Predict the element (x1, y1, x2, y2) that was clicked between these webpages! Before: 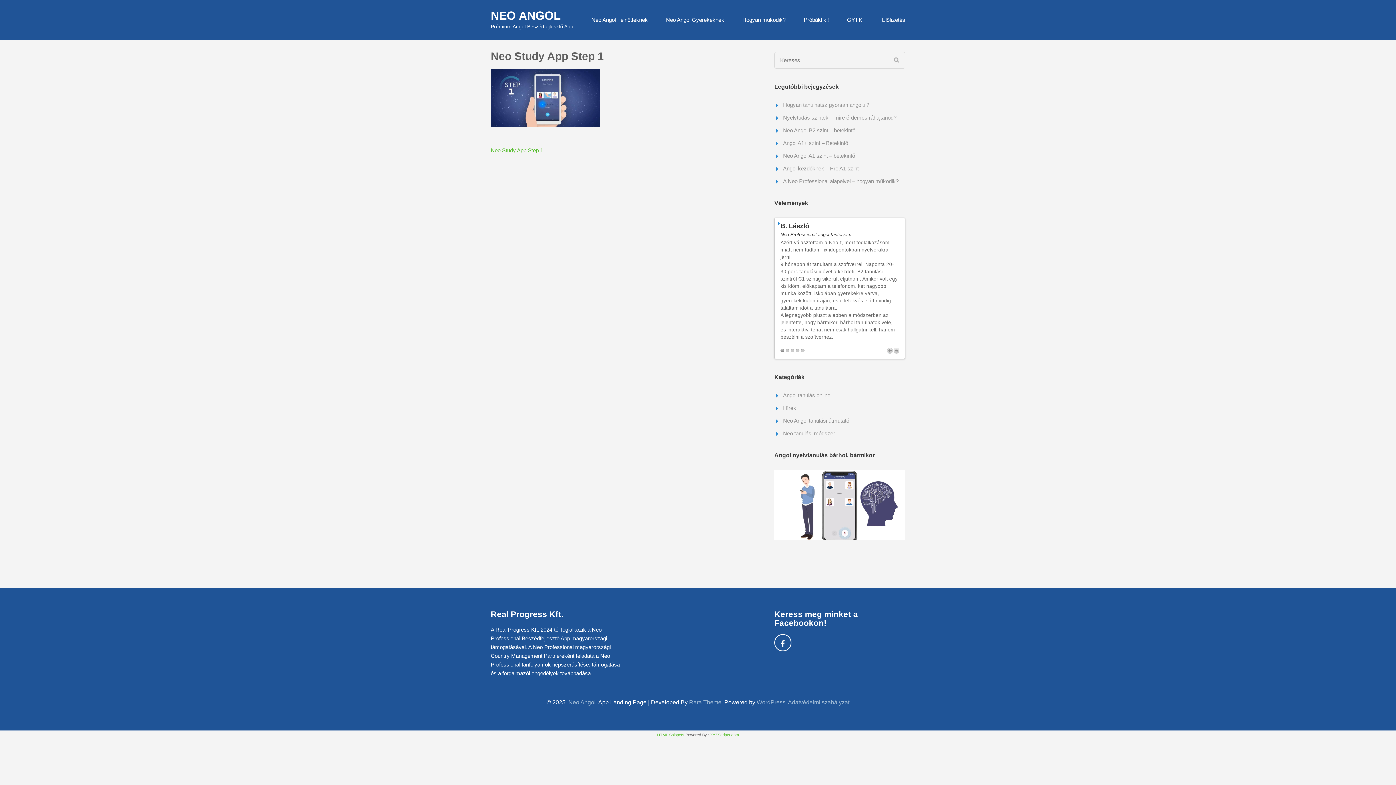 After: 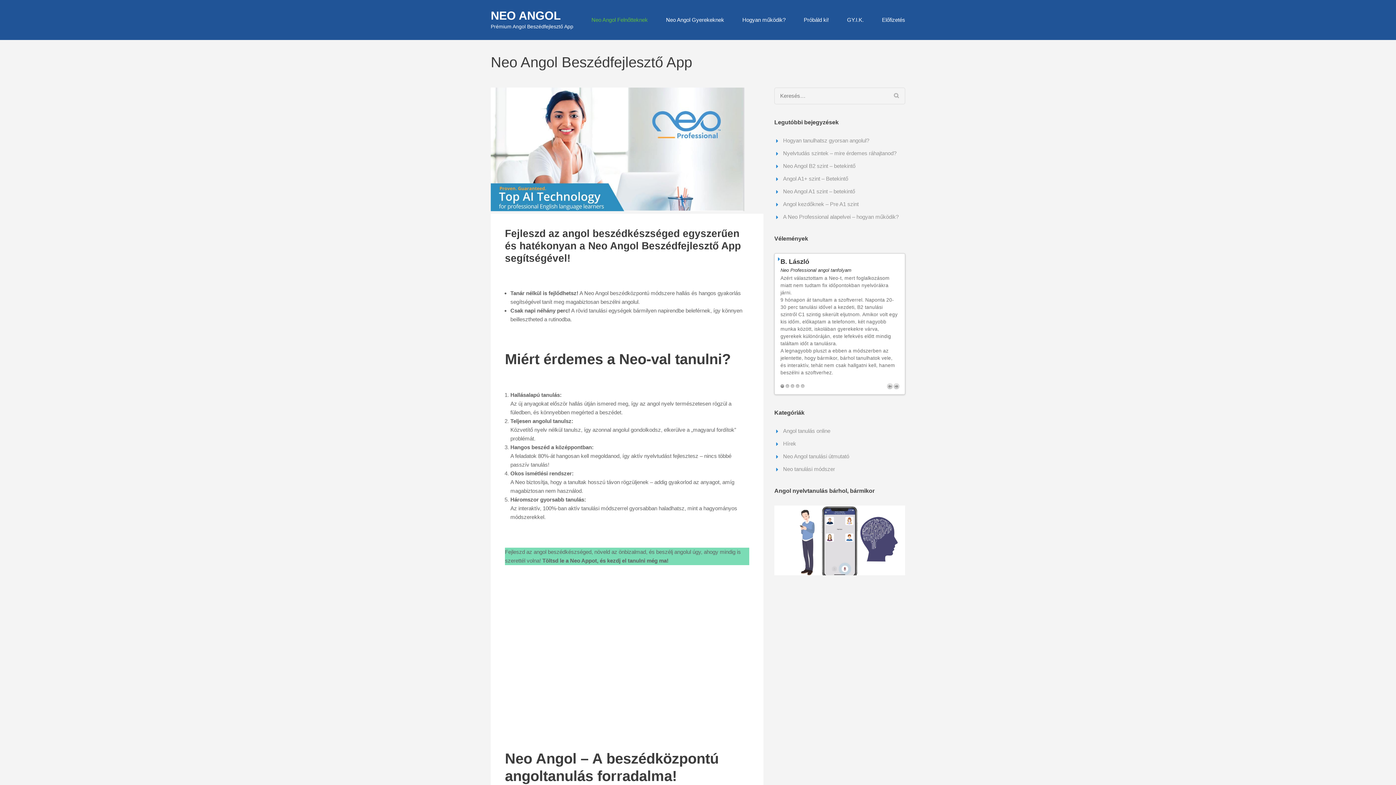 Action: label: Neo Angol bbox: (568, 699, 595, 705)